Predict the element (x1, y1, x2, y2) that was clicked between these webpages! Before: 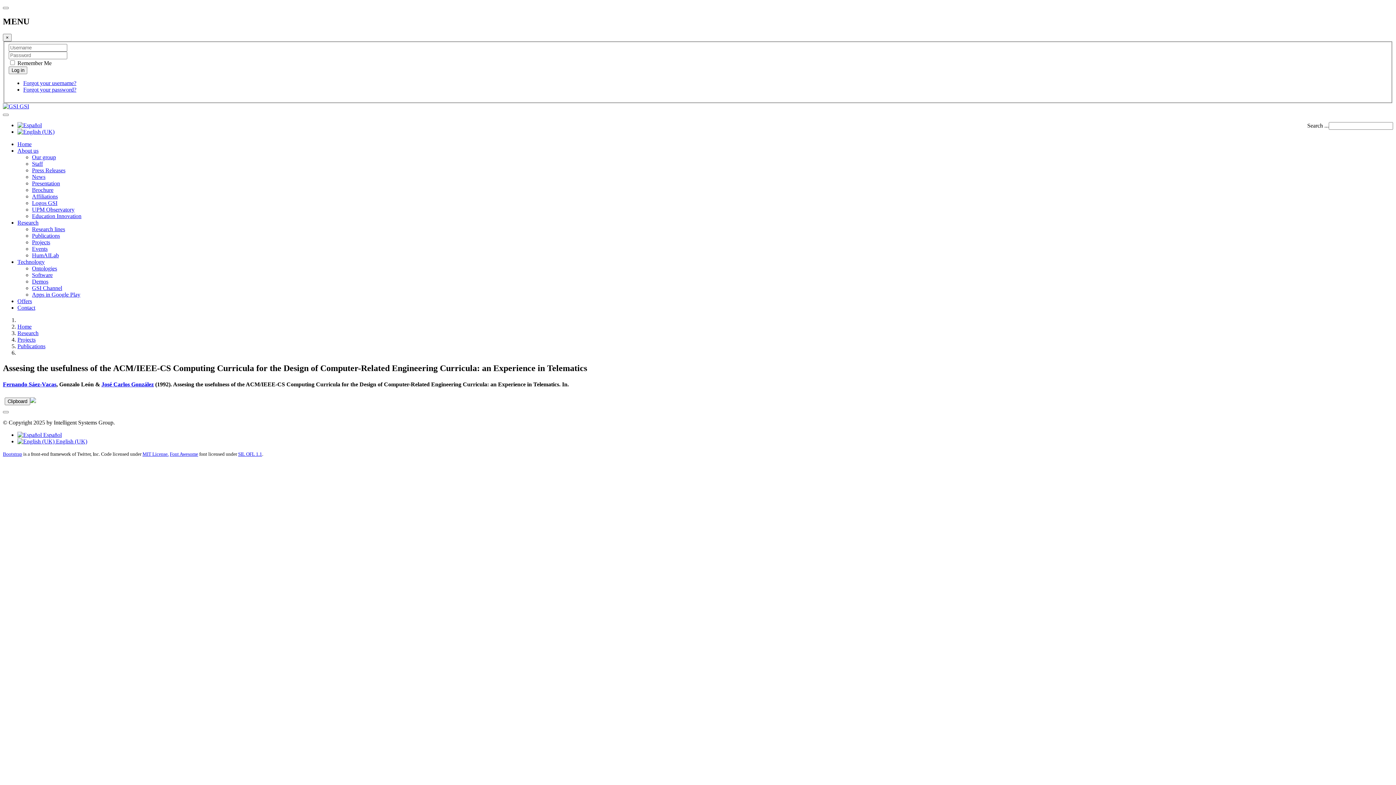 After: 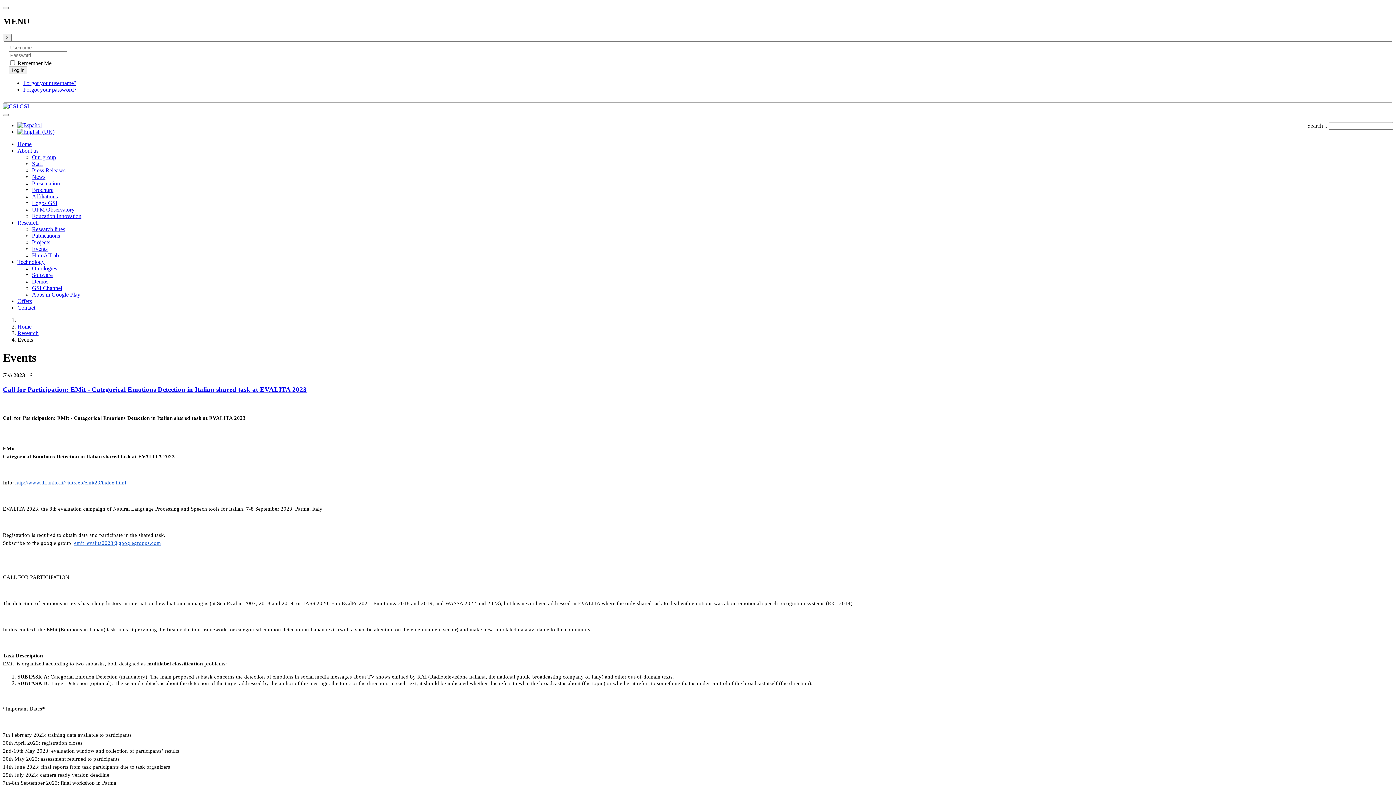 Action: bbox: (32, 245, 47, 252) label: Events